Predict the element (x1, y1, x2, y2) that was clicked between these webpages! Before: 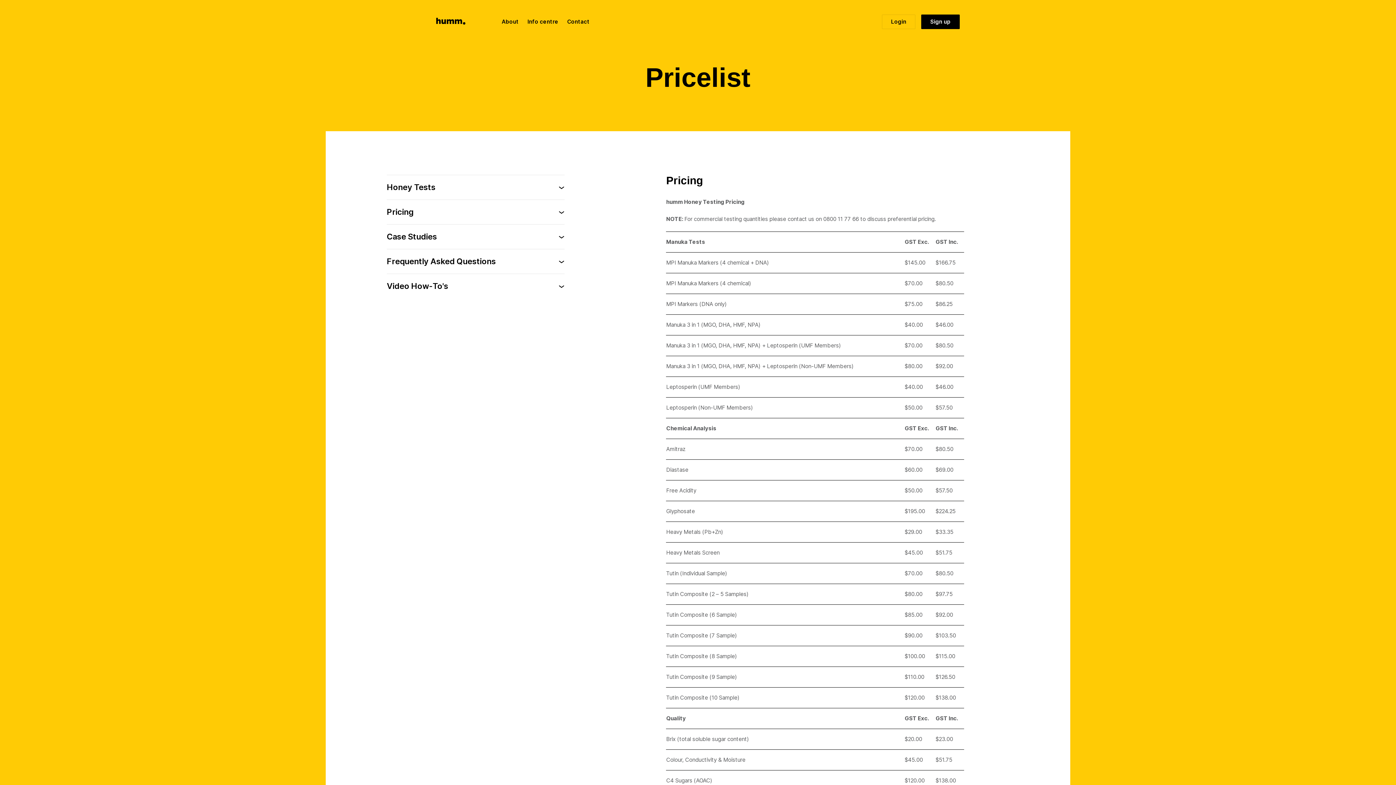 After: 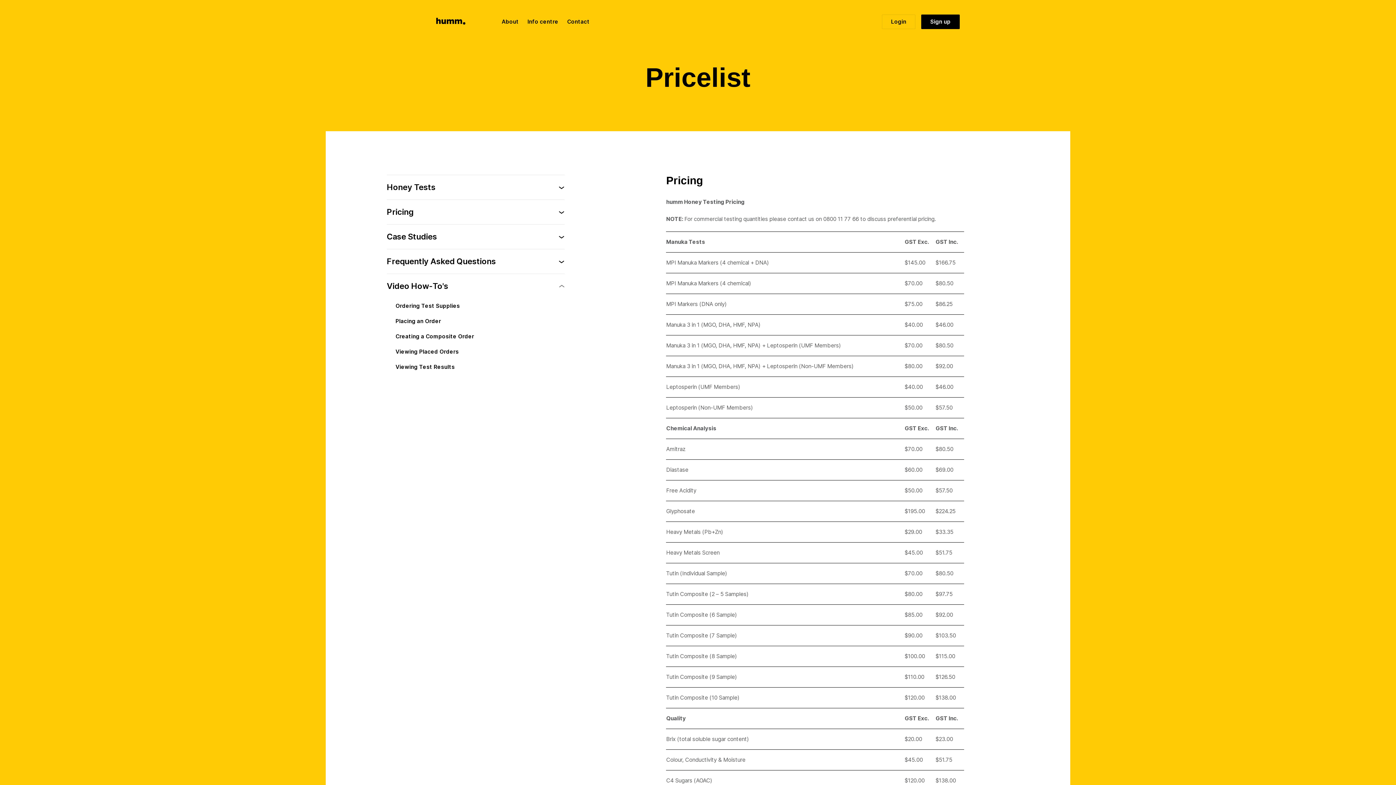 Action: bbox: (386, 273, 564, 298) label: Video How-To's